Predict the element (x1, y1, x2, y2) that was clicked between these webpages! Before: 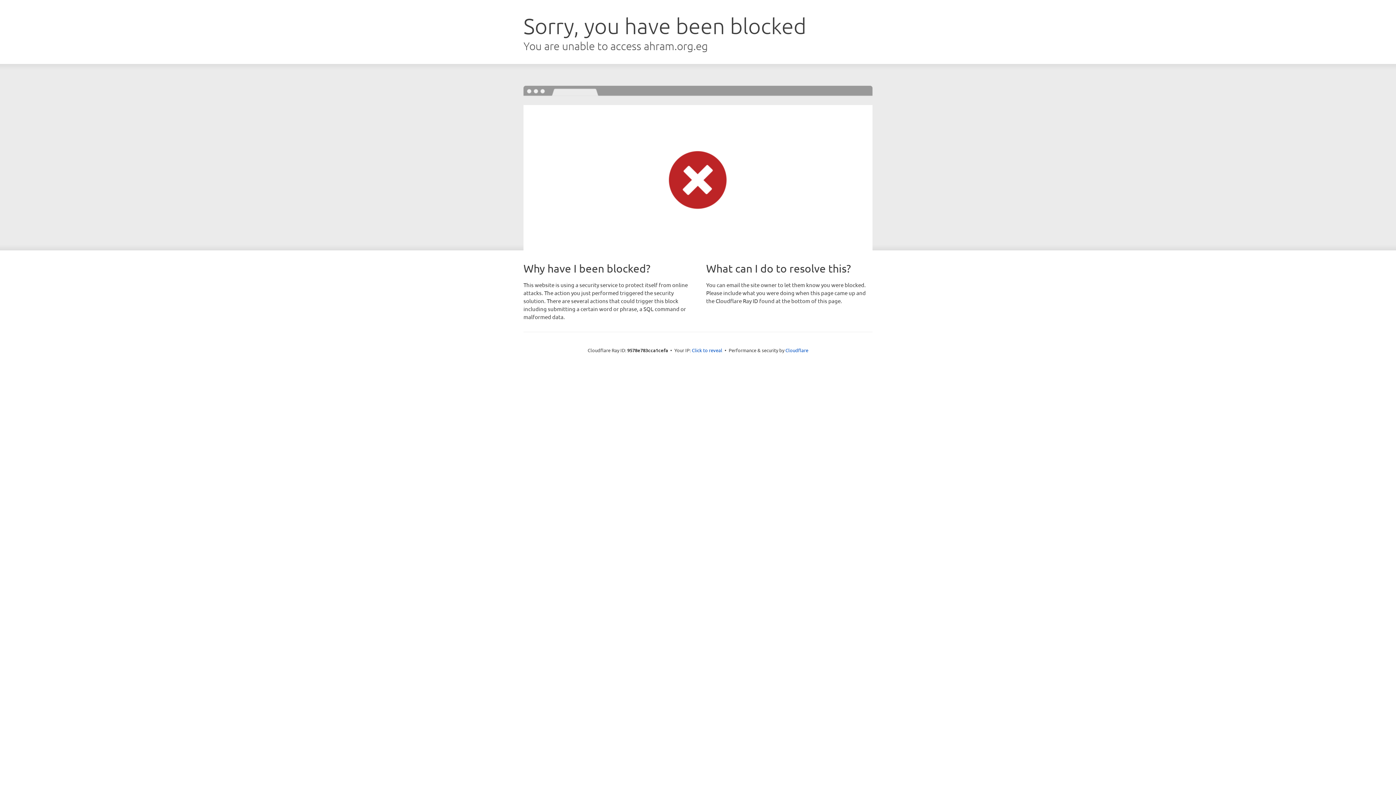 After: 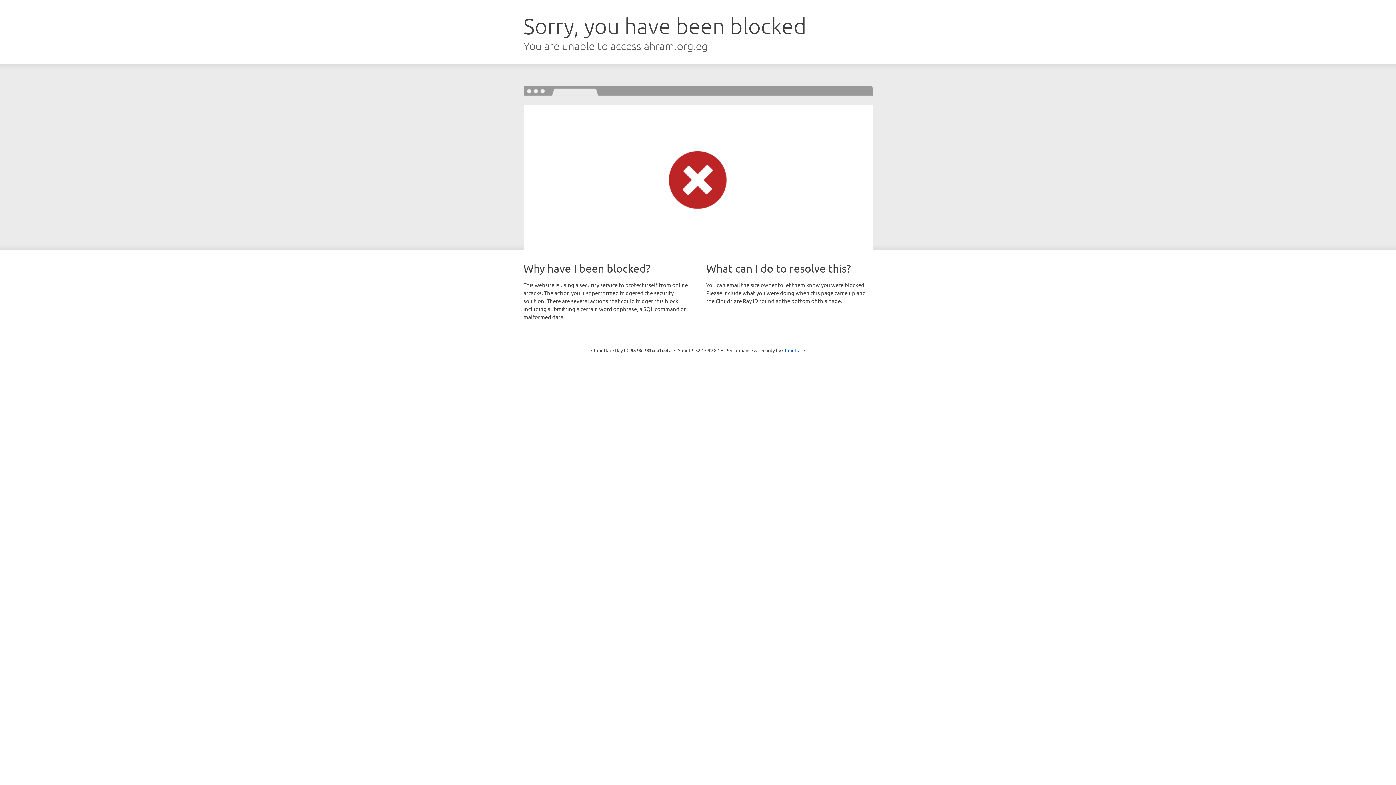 Action: bbox: (692, 346, 722, 353) label: Click to reveal